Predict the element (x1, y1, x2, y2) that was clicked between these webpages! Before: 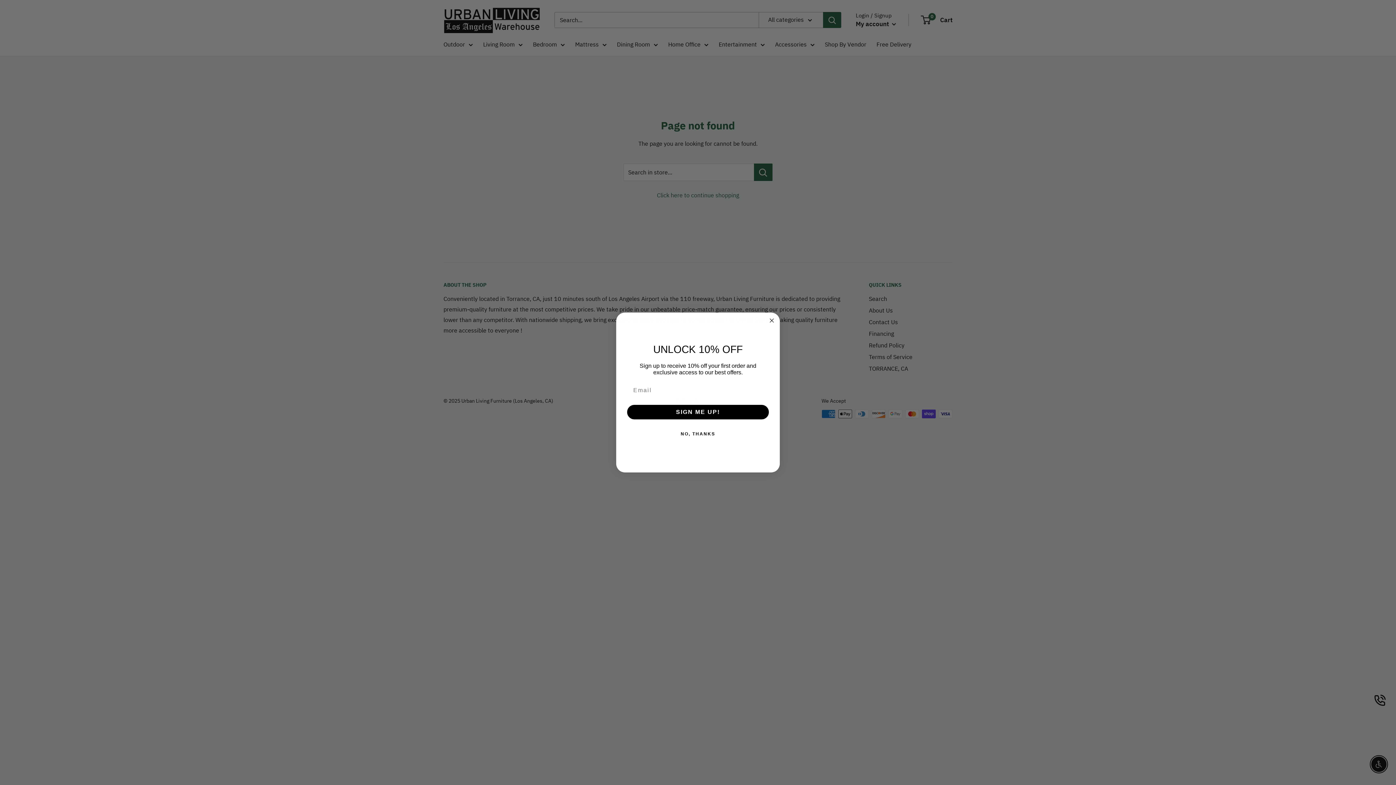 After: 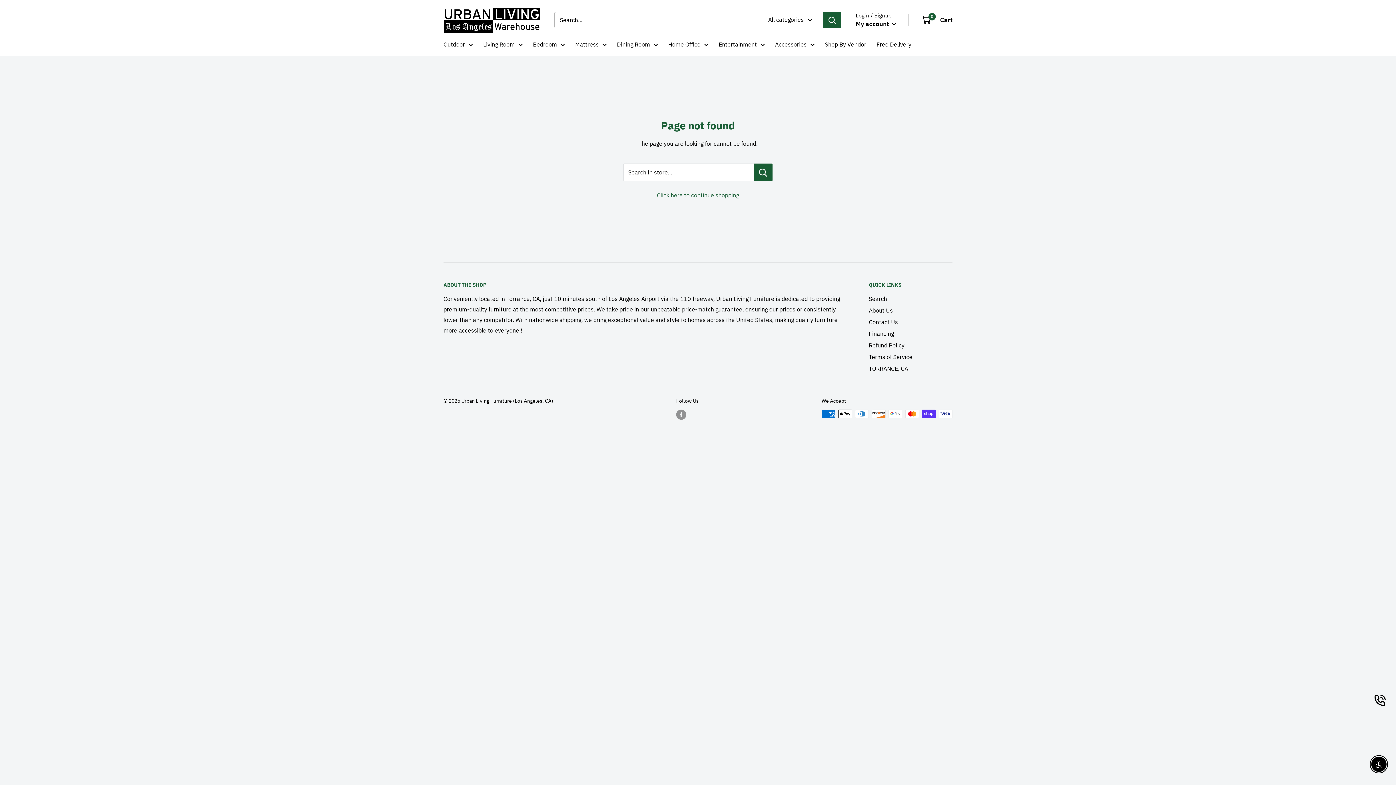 Action: bbox: (625, 426, 770, 441) label: NO, THANKS